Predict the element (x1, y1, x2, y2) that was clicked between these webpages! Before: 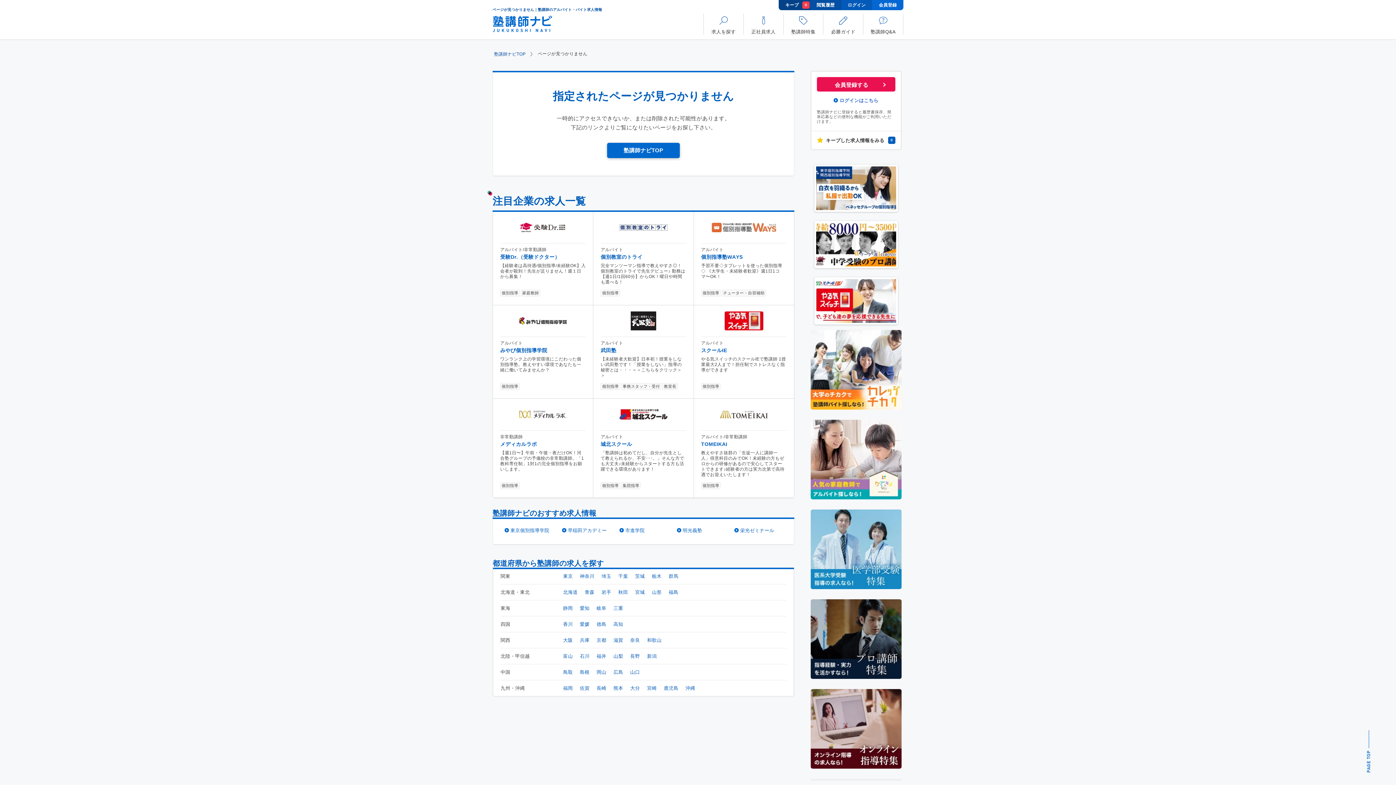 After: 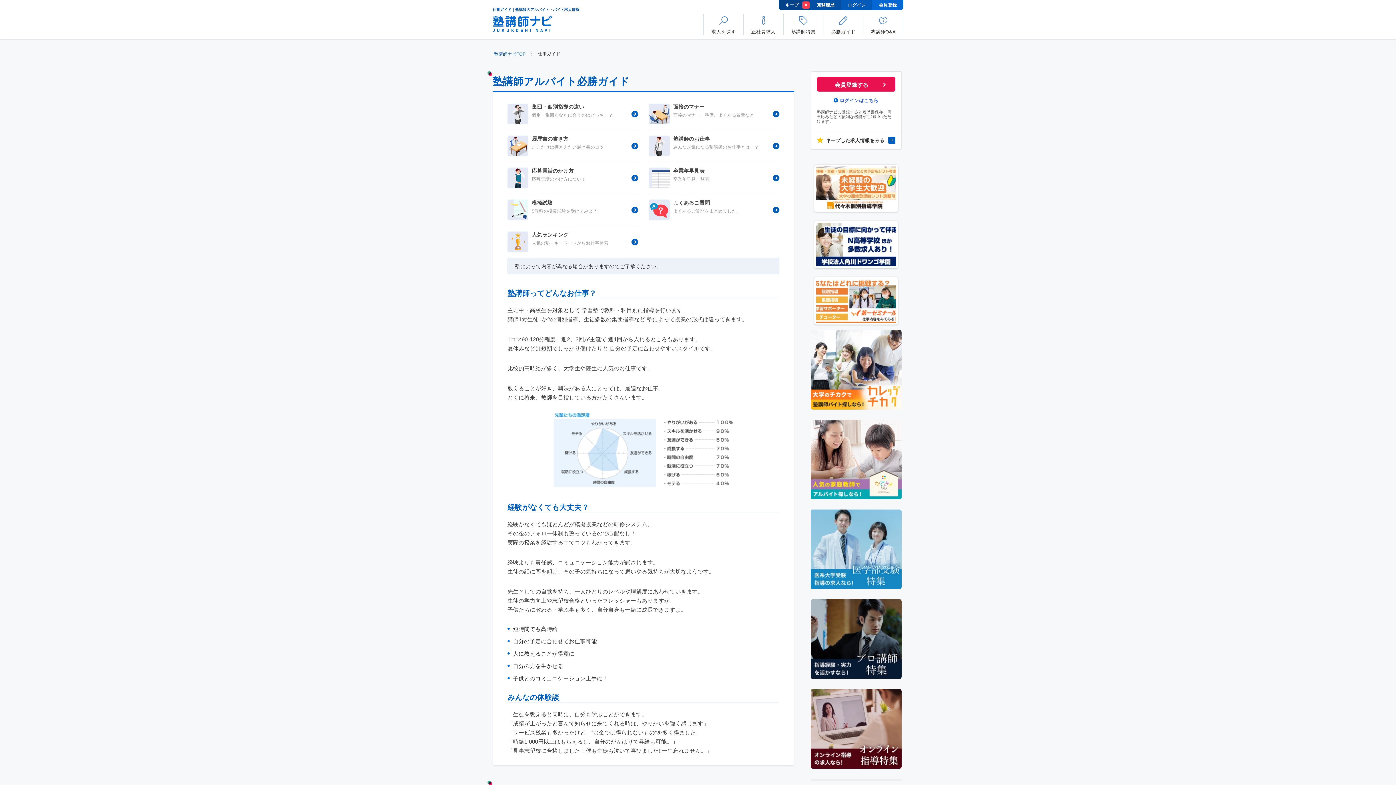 Action: label: 必勝ガイド bbox: (823, 13, 863, 34)